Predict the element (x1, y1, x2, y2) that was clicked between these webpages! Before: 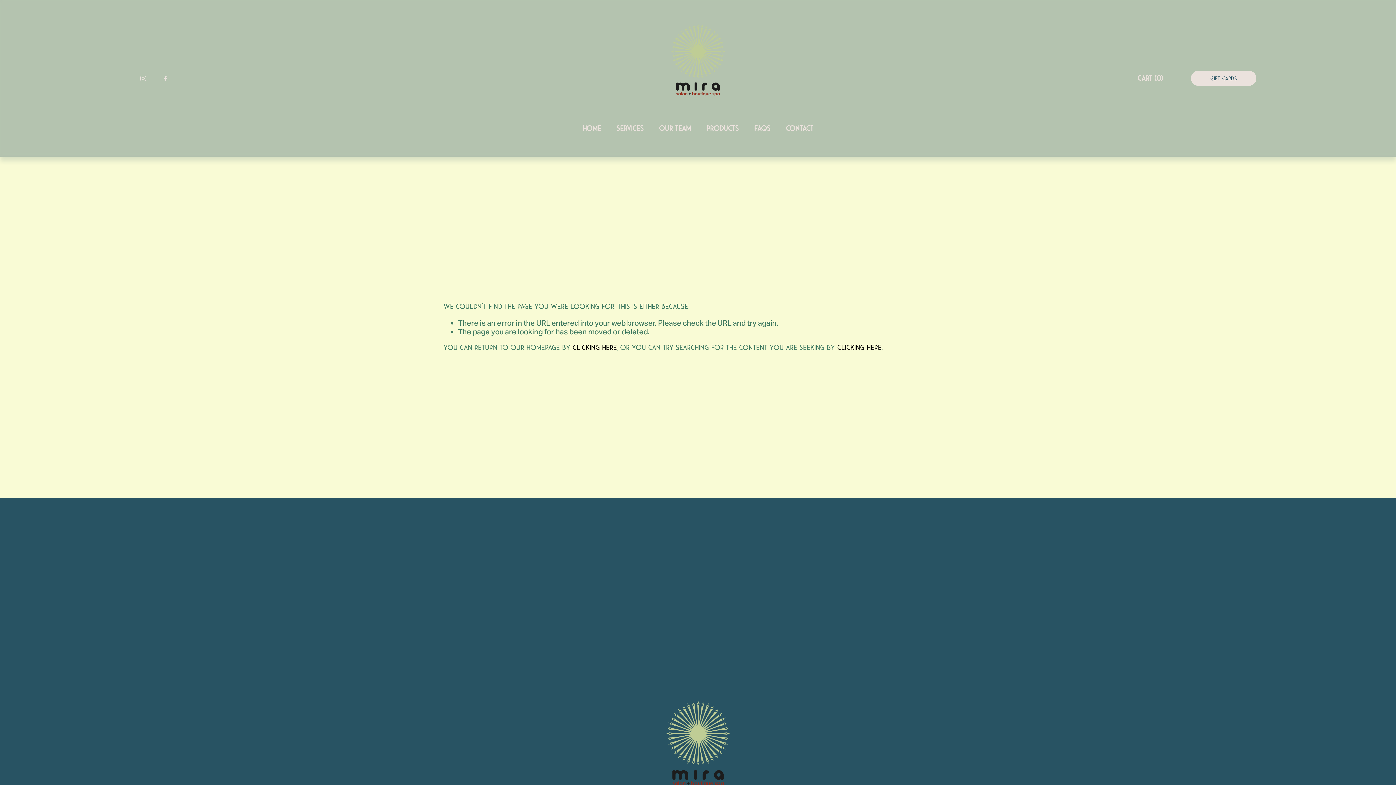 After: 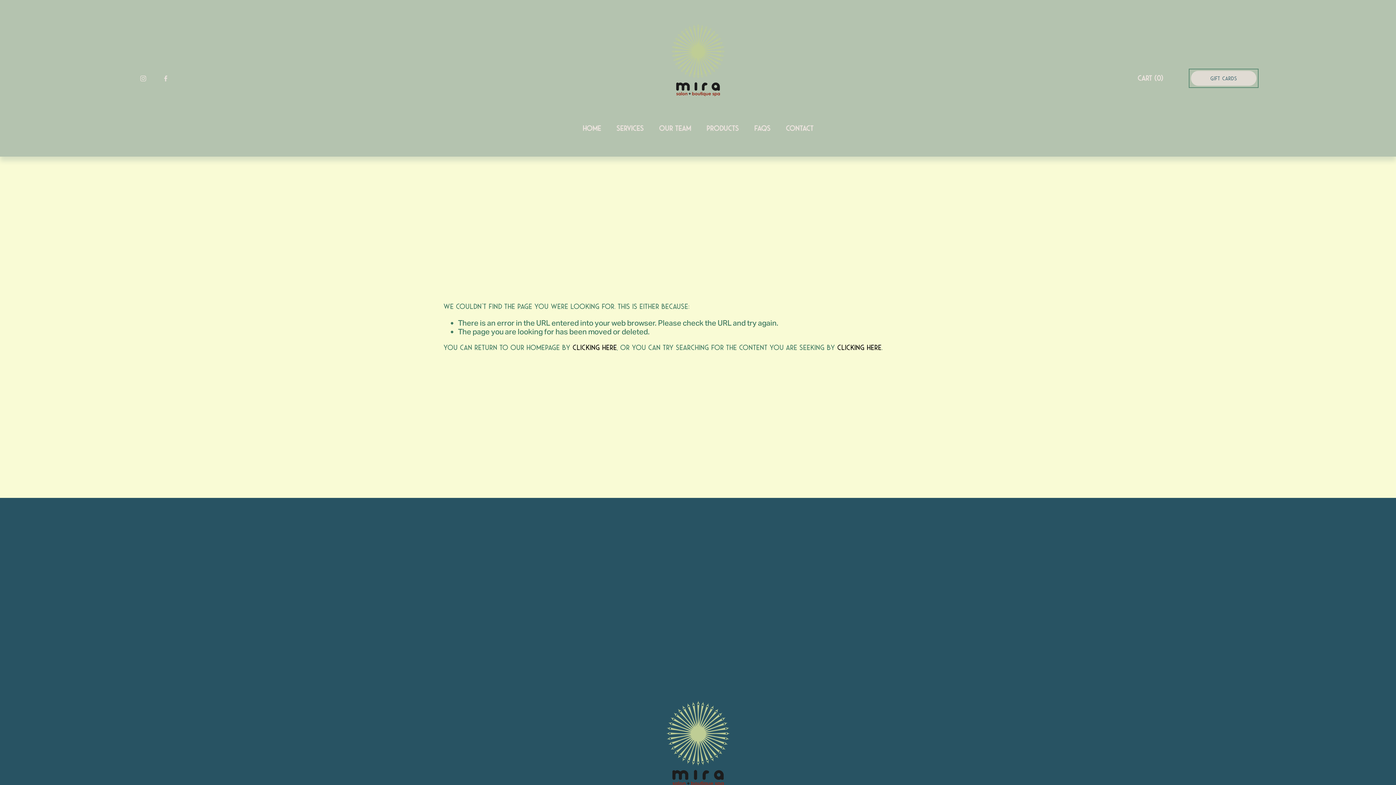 Action: label: Gift Cards bbox: (1191, 71, 1256, 85)